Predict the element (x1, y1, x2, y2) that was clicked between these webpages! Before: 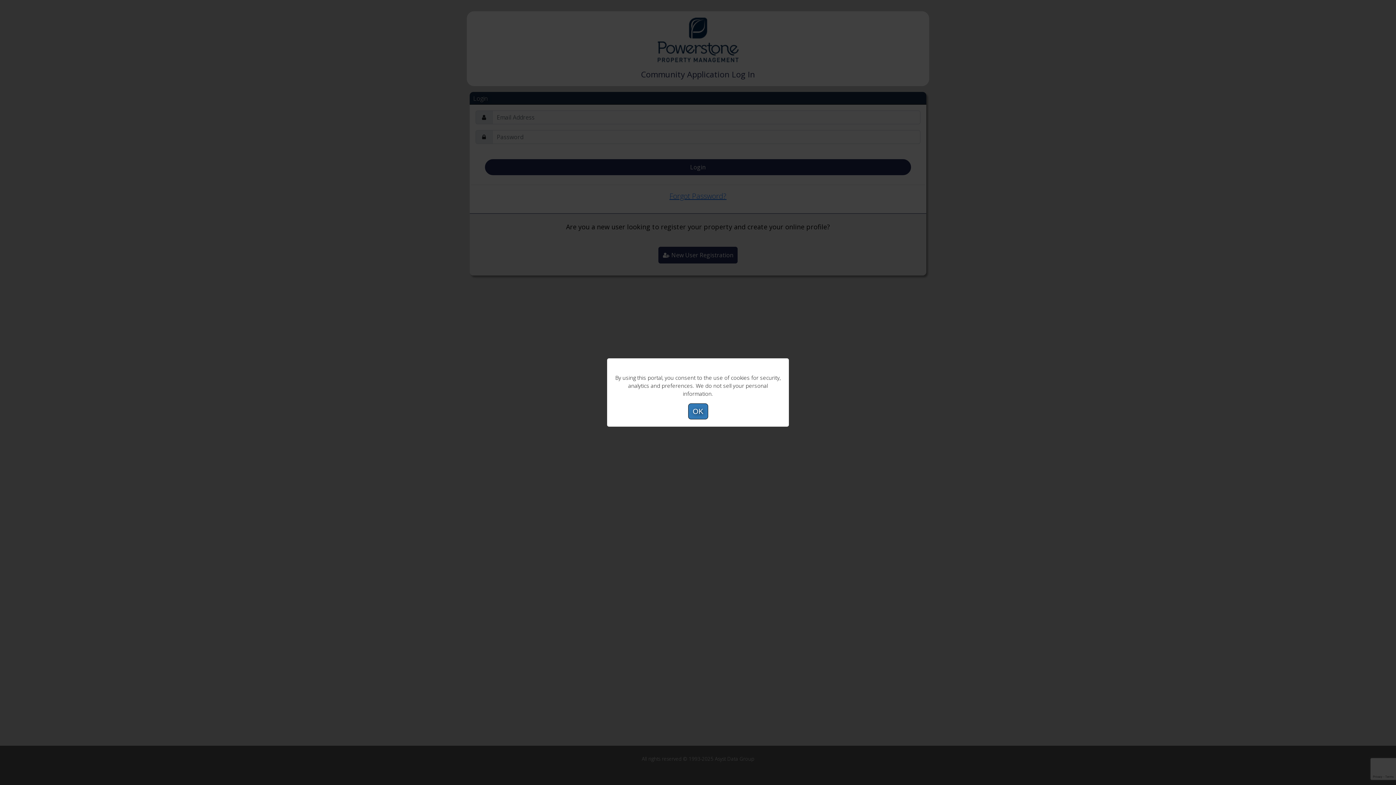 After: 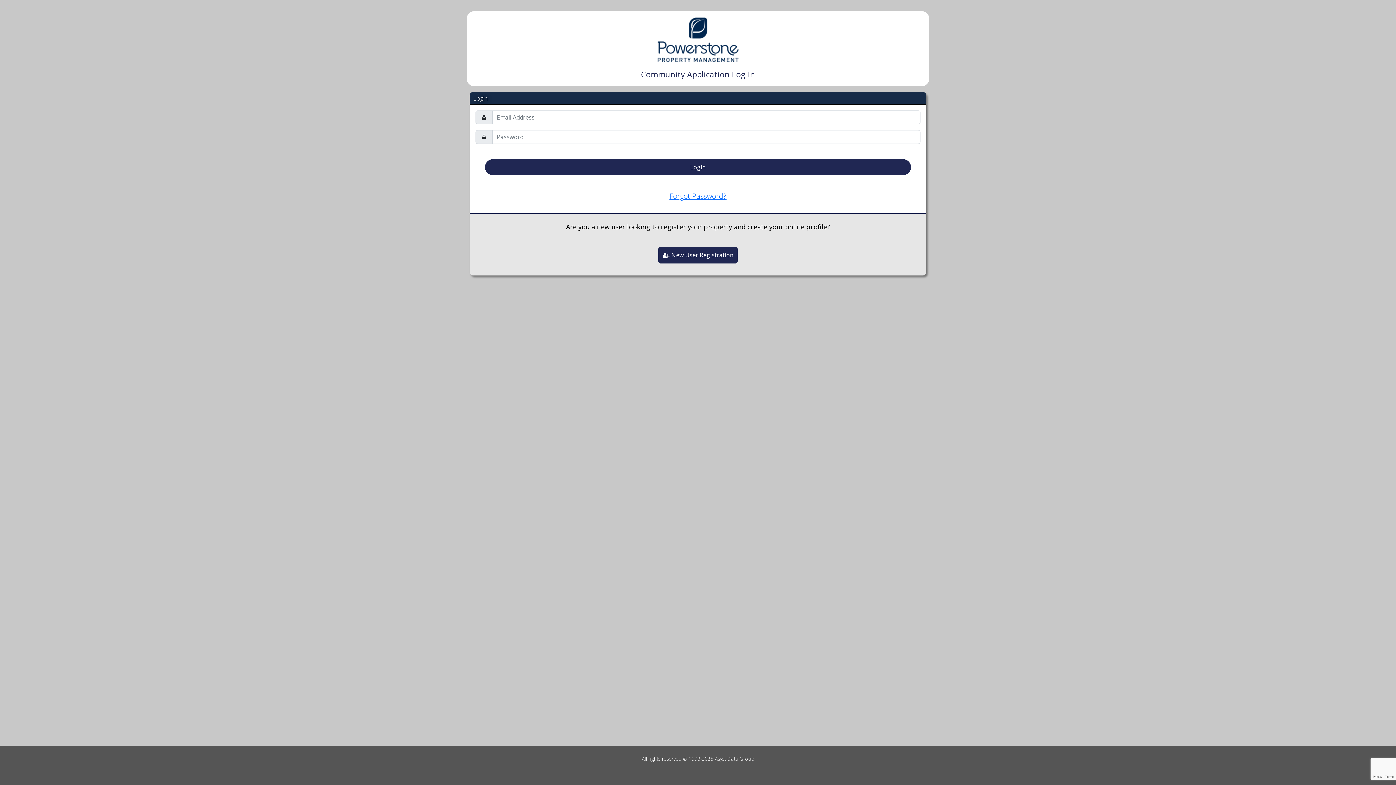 Action: label: OK bbox: (688, 403, 708, 419)